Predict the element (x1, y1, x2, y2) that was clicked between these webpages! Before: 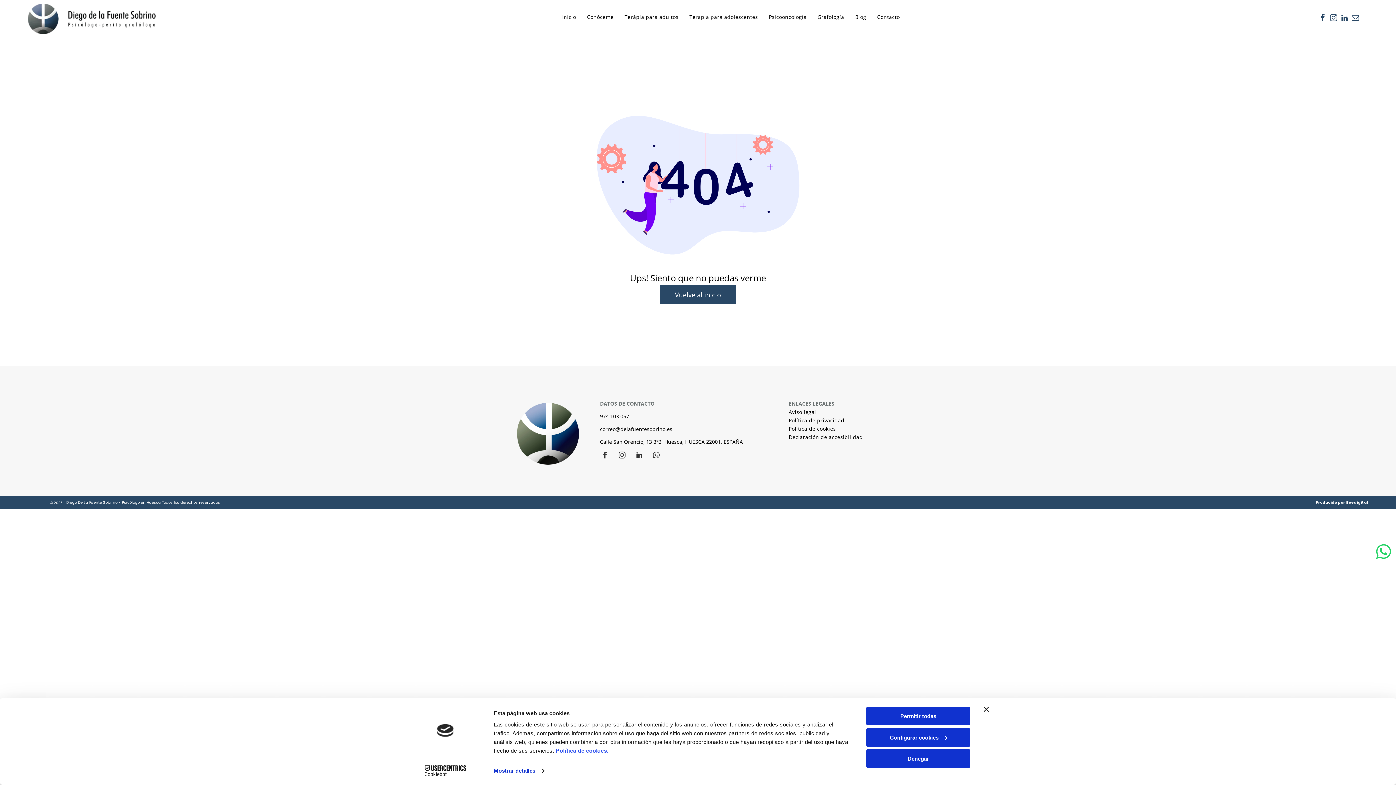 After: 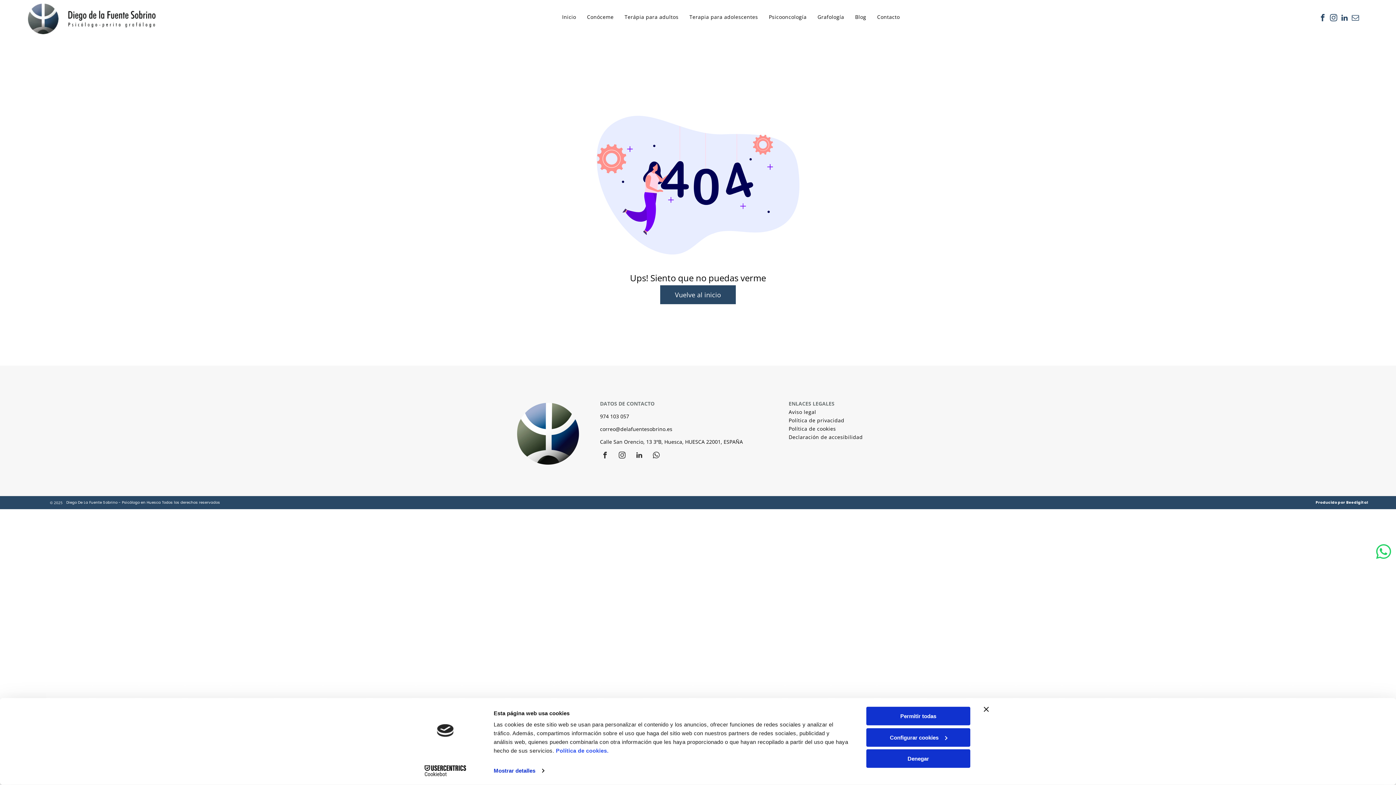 Action: bbox: (1346, 500, 1368, 505) label: Beedigital